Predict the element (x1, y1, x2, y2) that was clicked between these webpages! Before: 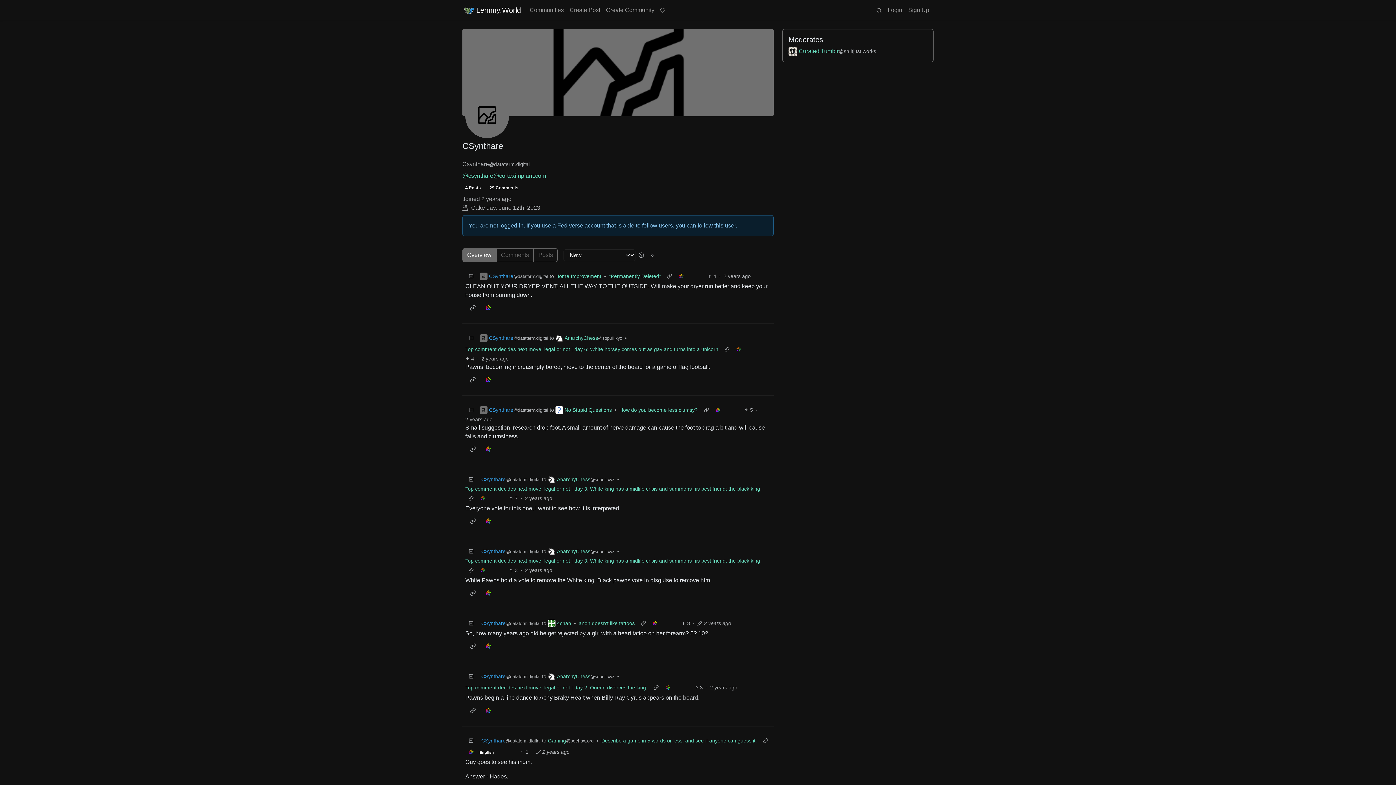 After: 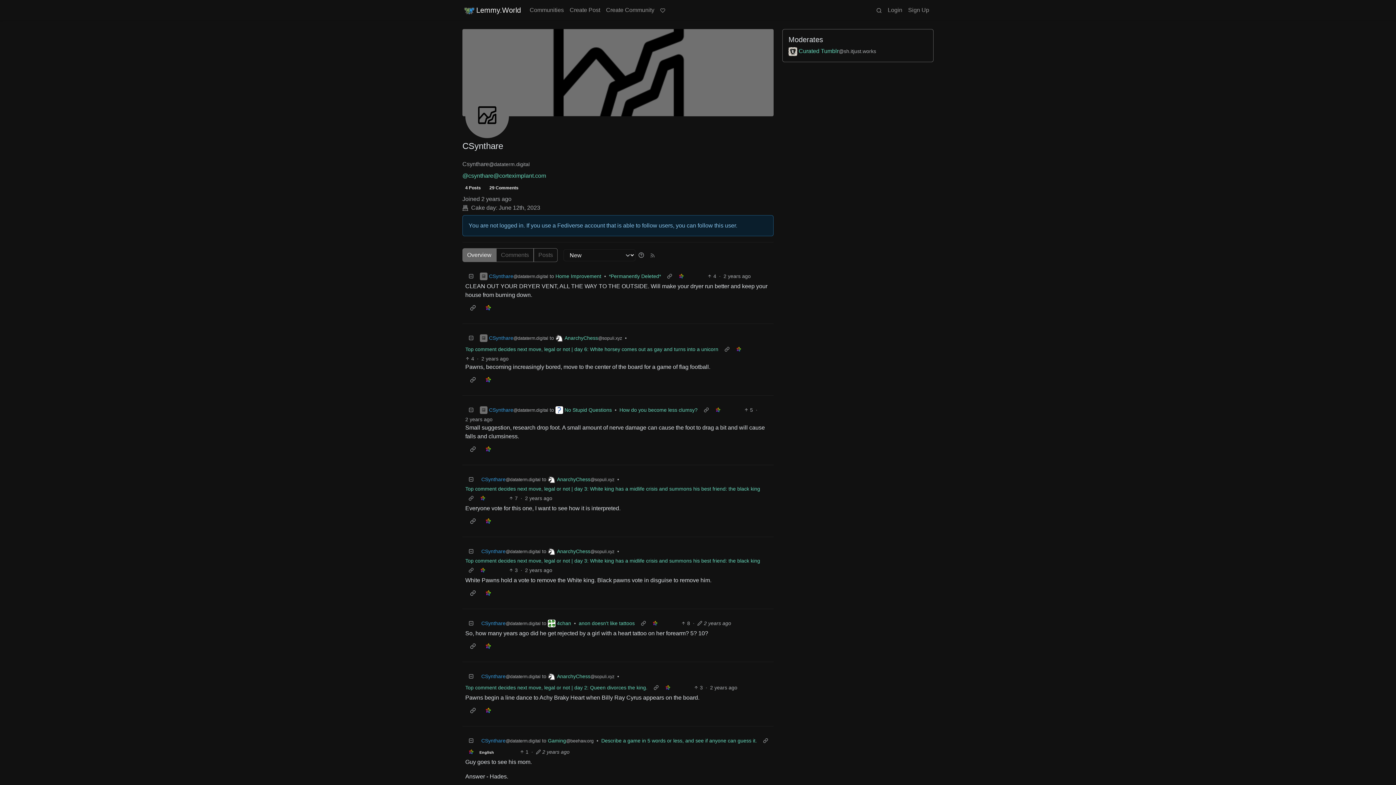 Action: bbox: (465, 373, 480, 386)